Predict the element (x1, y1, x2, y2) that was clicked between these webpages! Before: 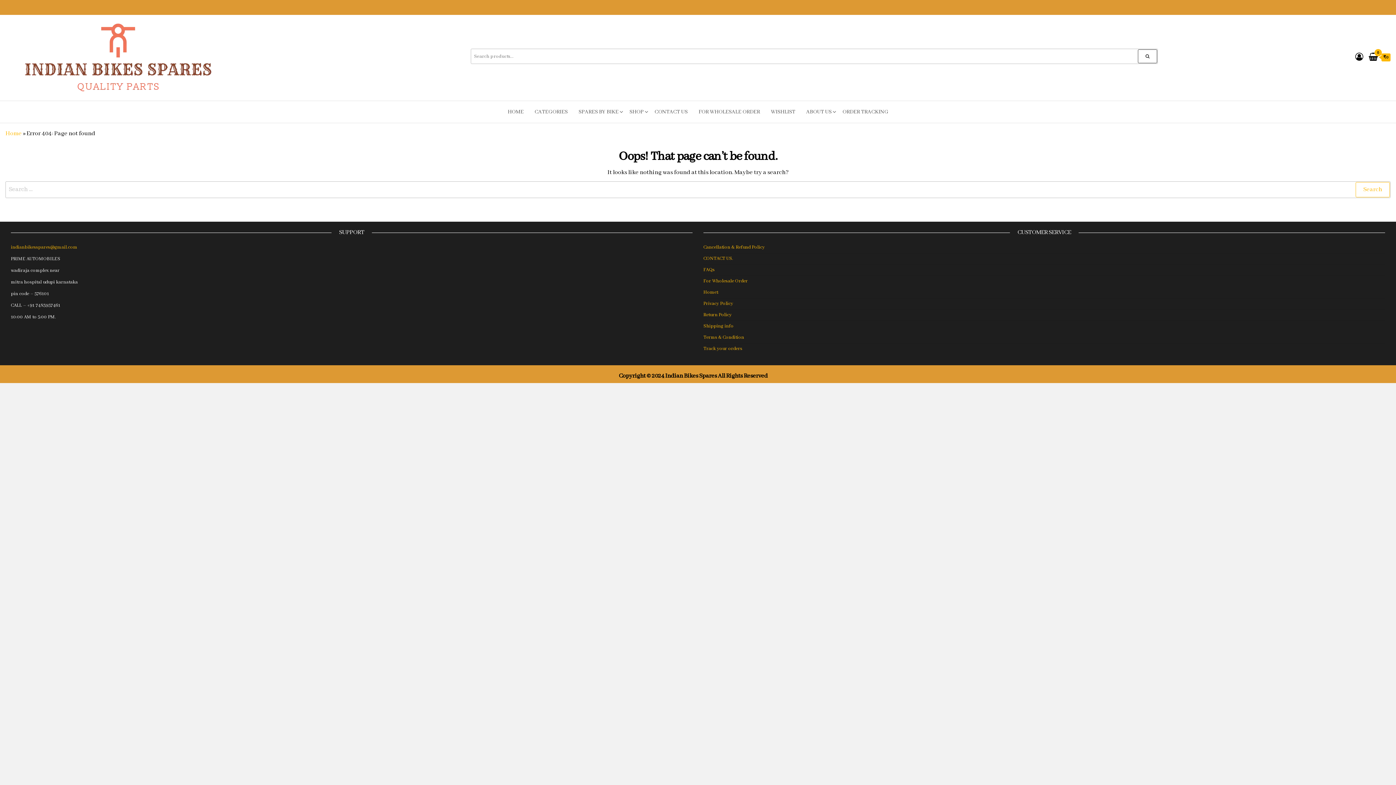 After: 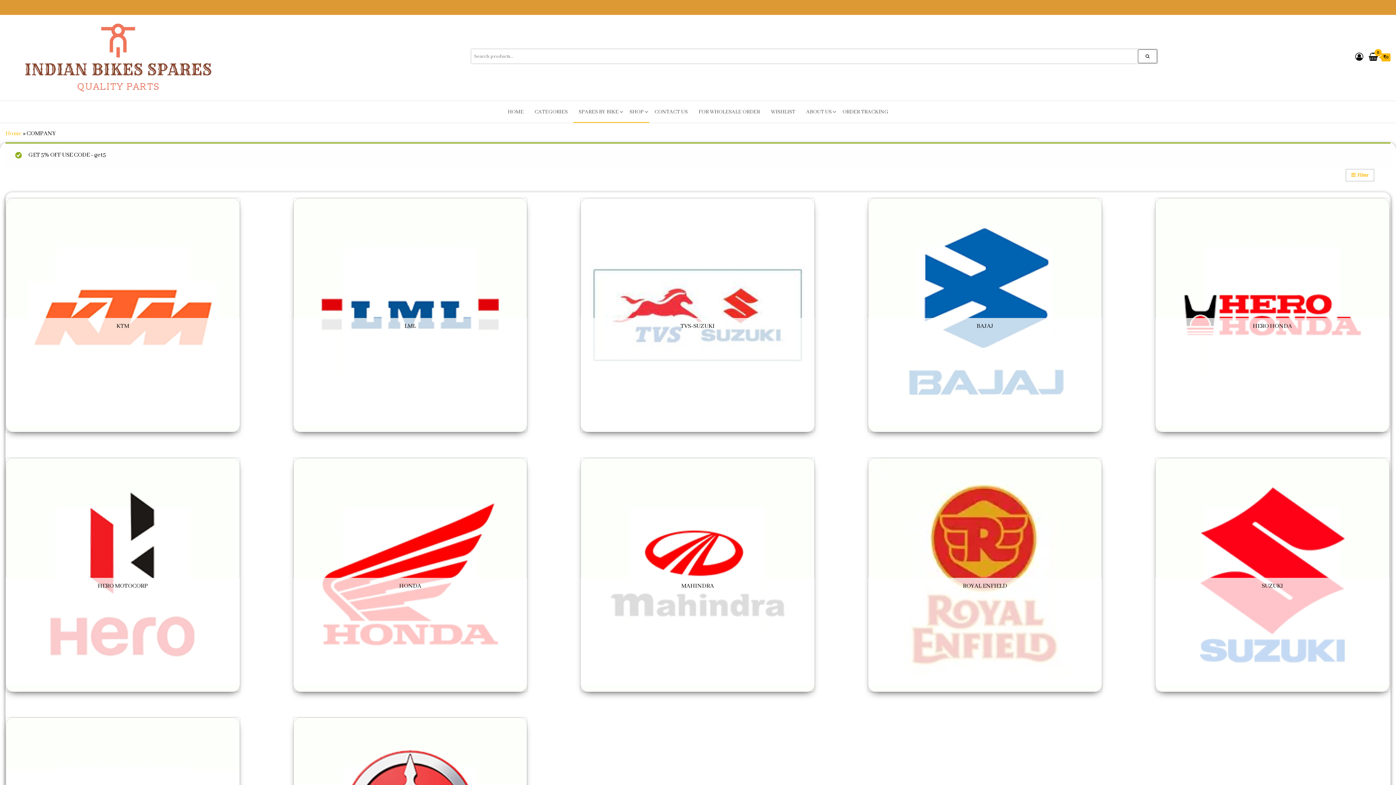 Action: label: SPARES BY BIKE bbox: (573, 101, 624, 122)